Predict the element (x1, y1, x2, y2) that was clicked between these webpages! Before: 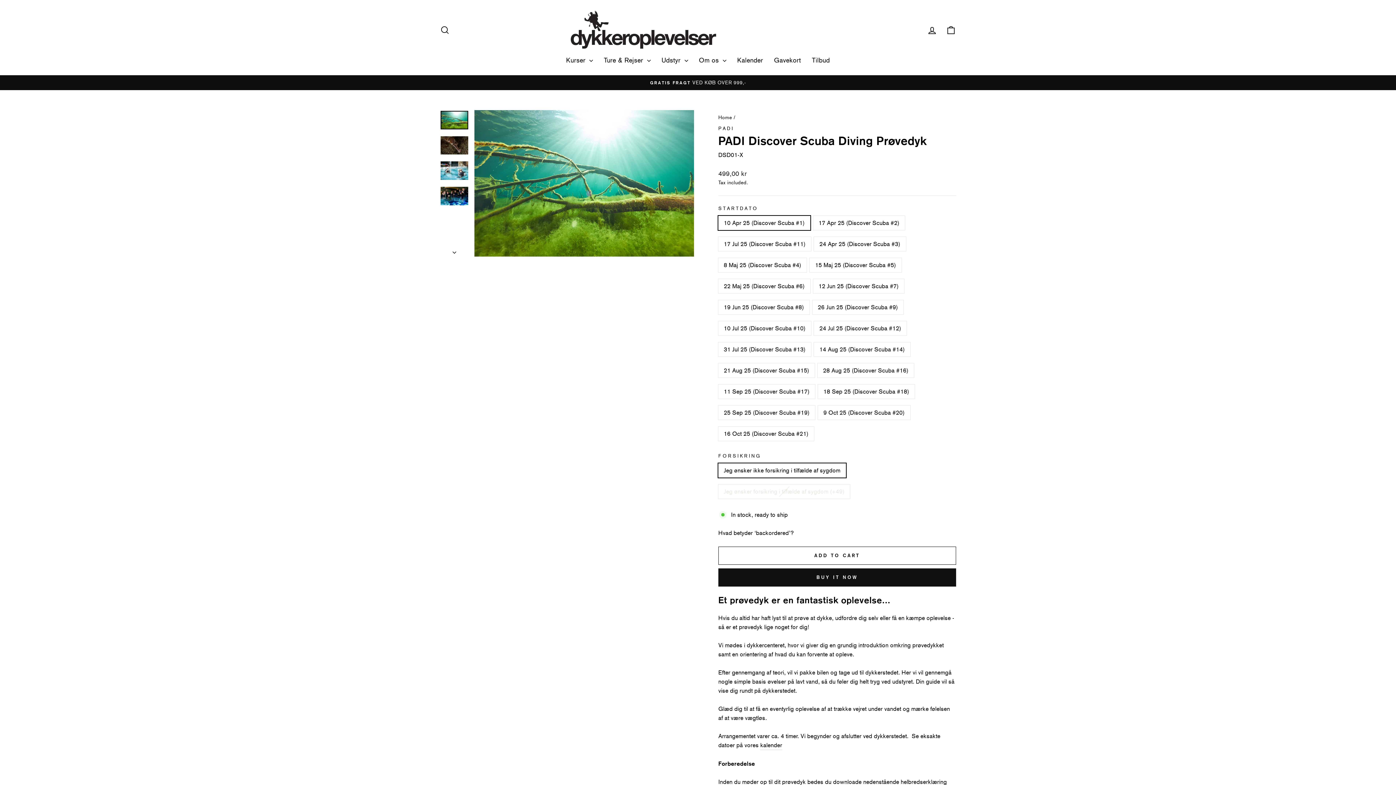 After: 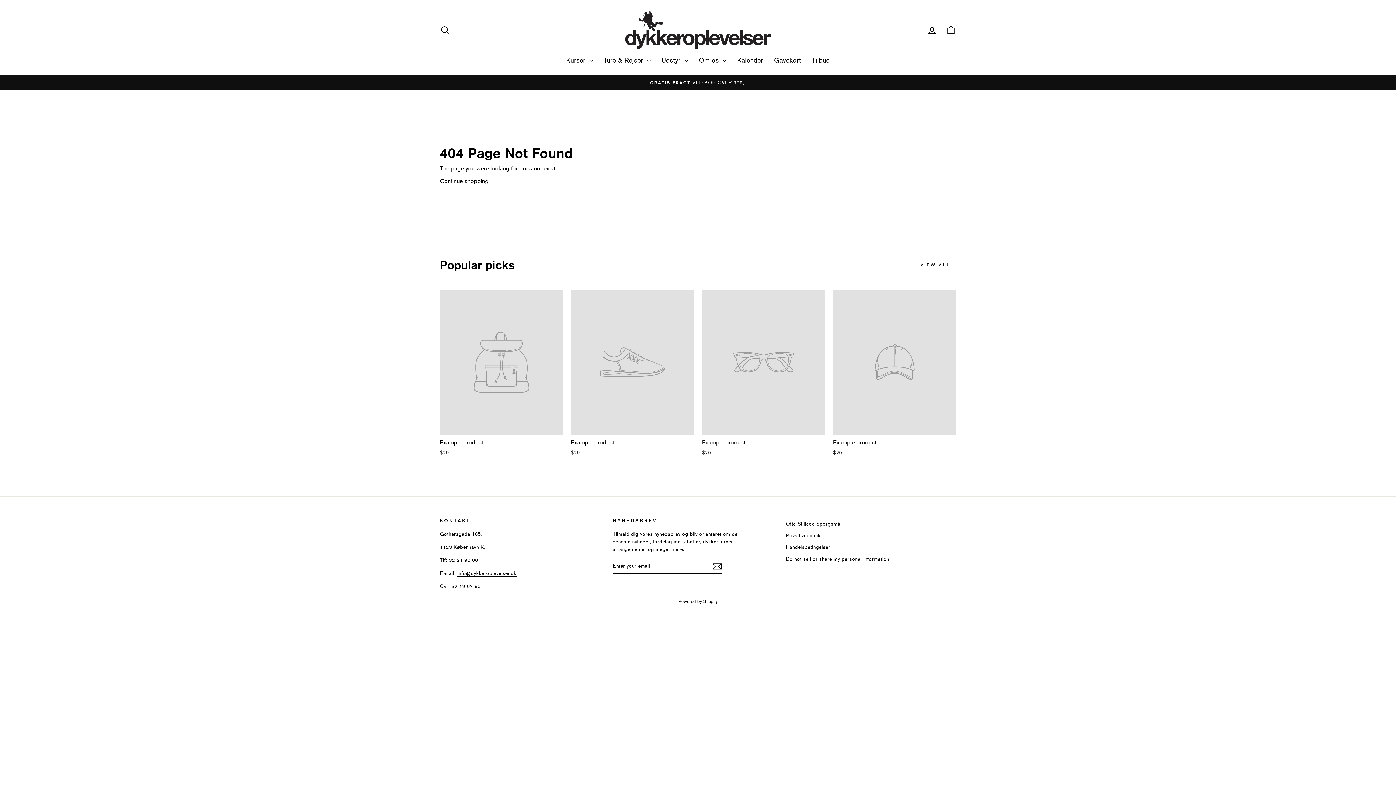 Action: label: kalender bbox: (760, 740, 782, 750)